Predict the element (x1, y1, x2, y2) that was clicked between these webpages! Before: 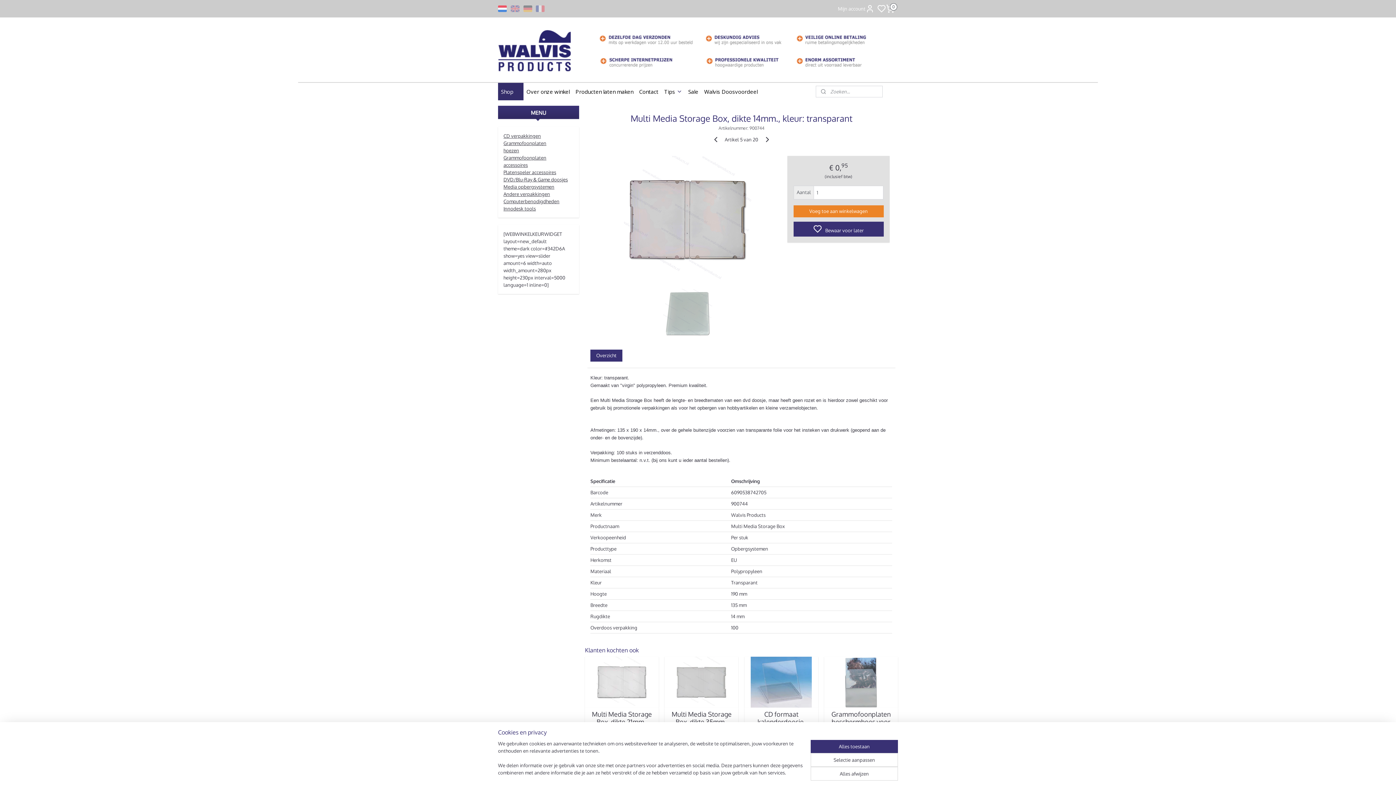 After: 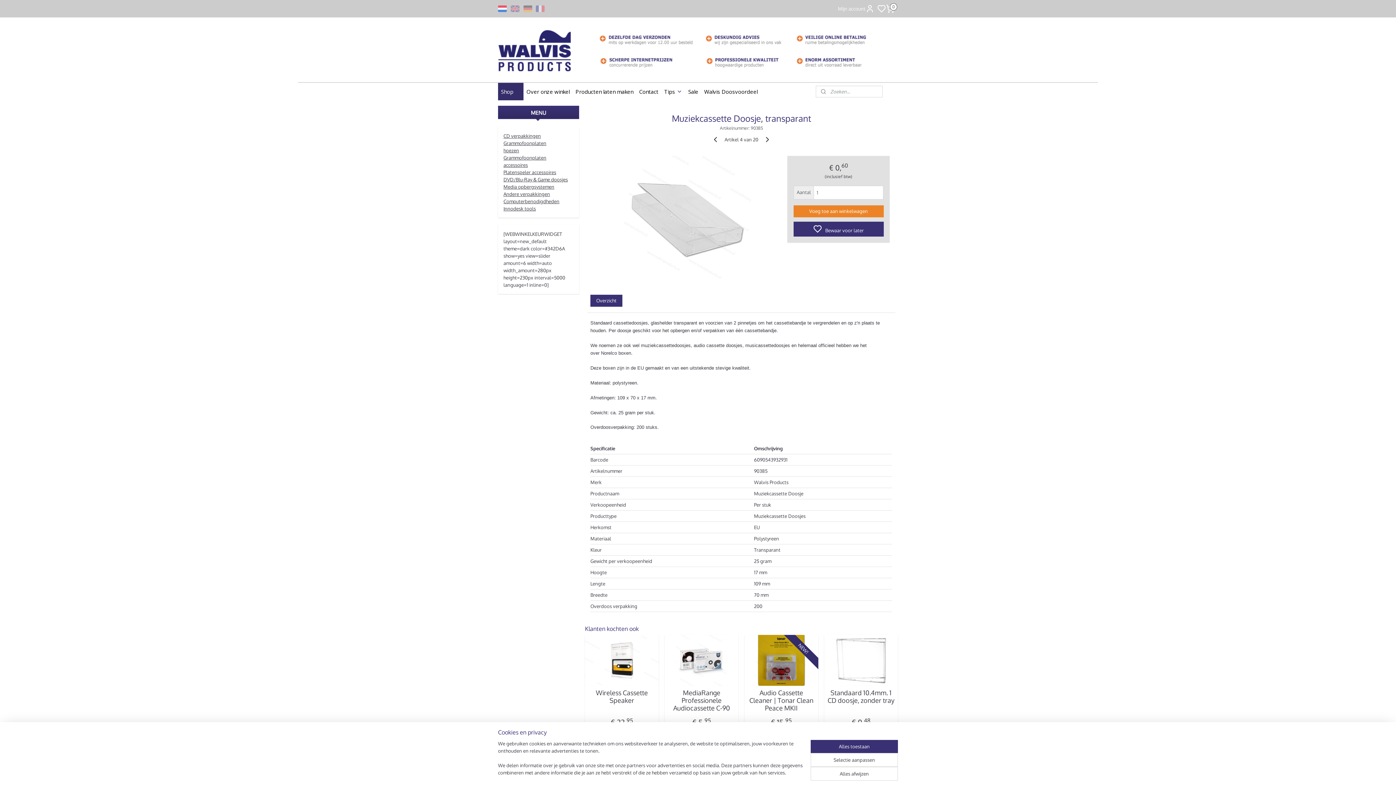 Action: bbox: (711, 135, 720, 144)